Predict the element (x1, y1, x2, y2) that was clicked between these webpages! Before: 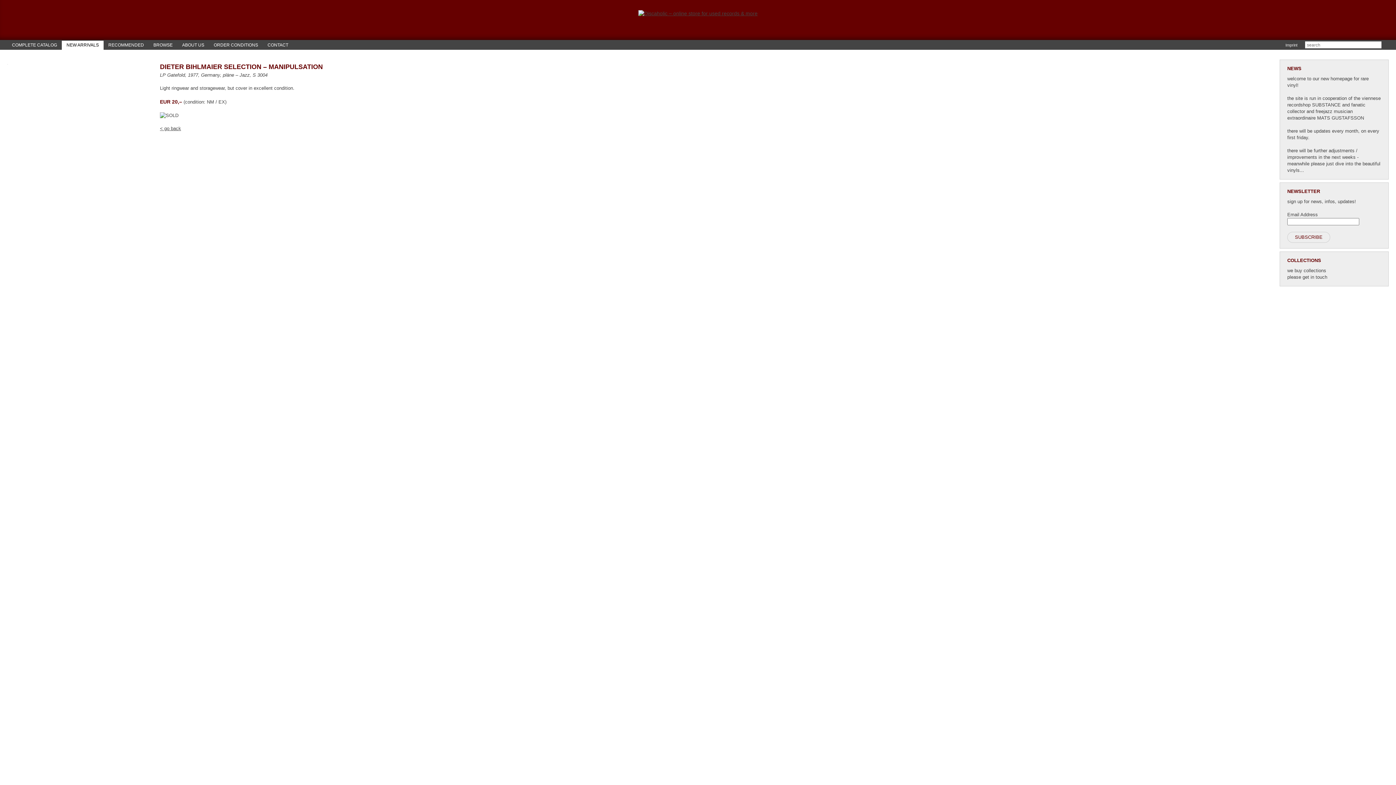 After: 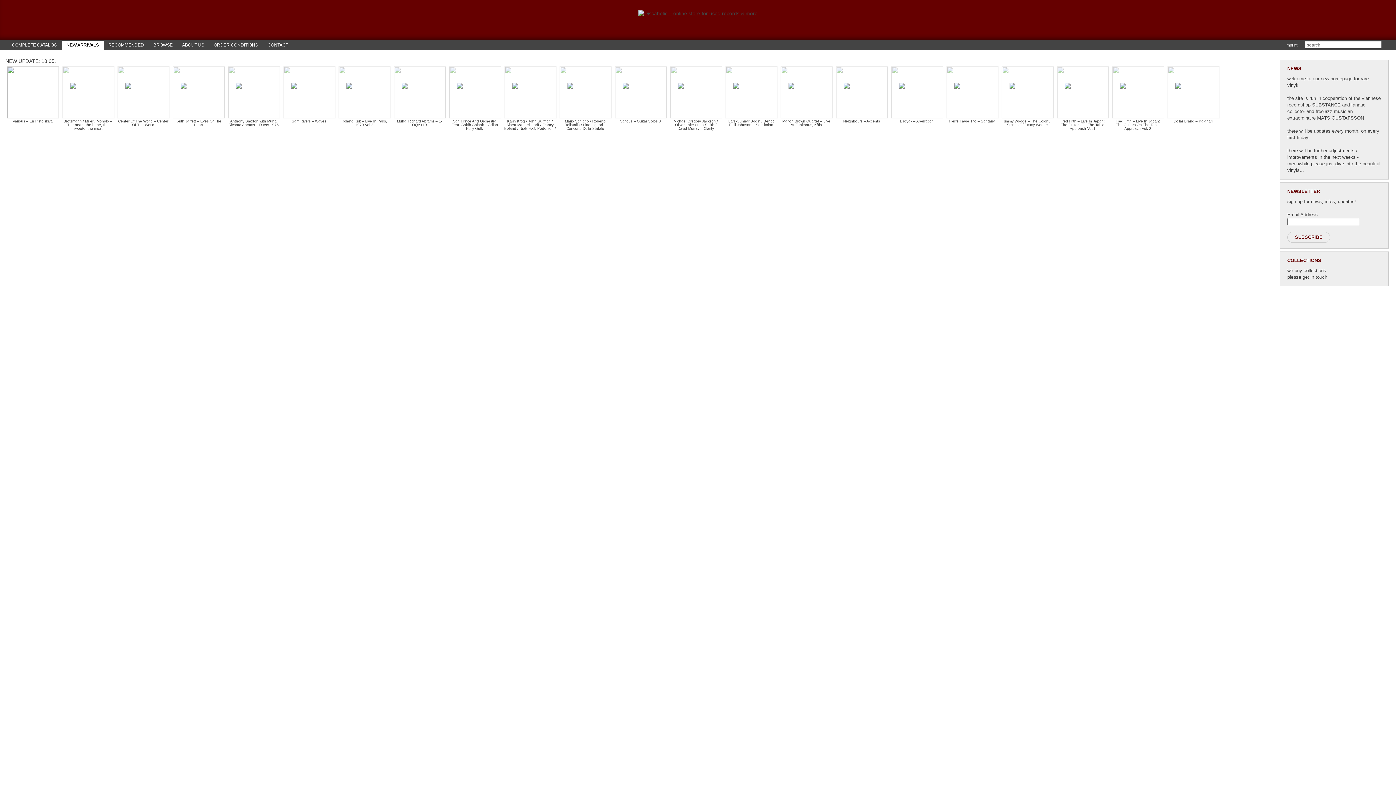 Action: bbox: (61, 40, 103, 49) label: NEW ARRIVALS